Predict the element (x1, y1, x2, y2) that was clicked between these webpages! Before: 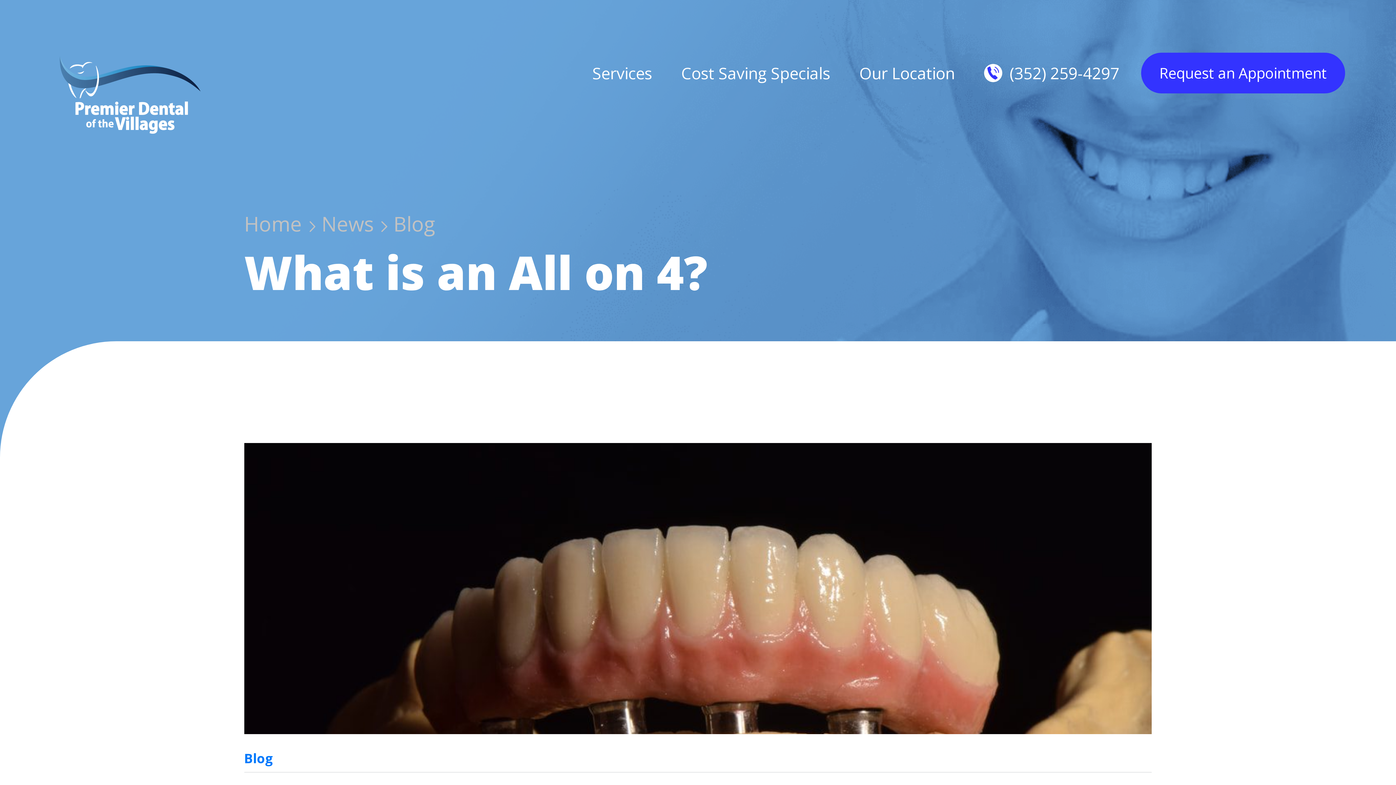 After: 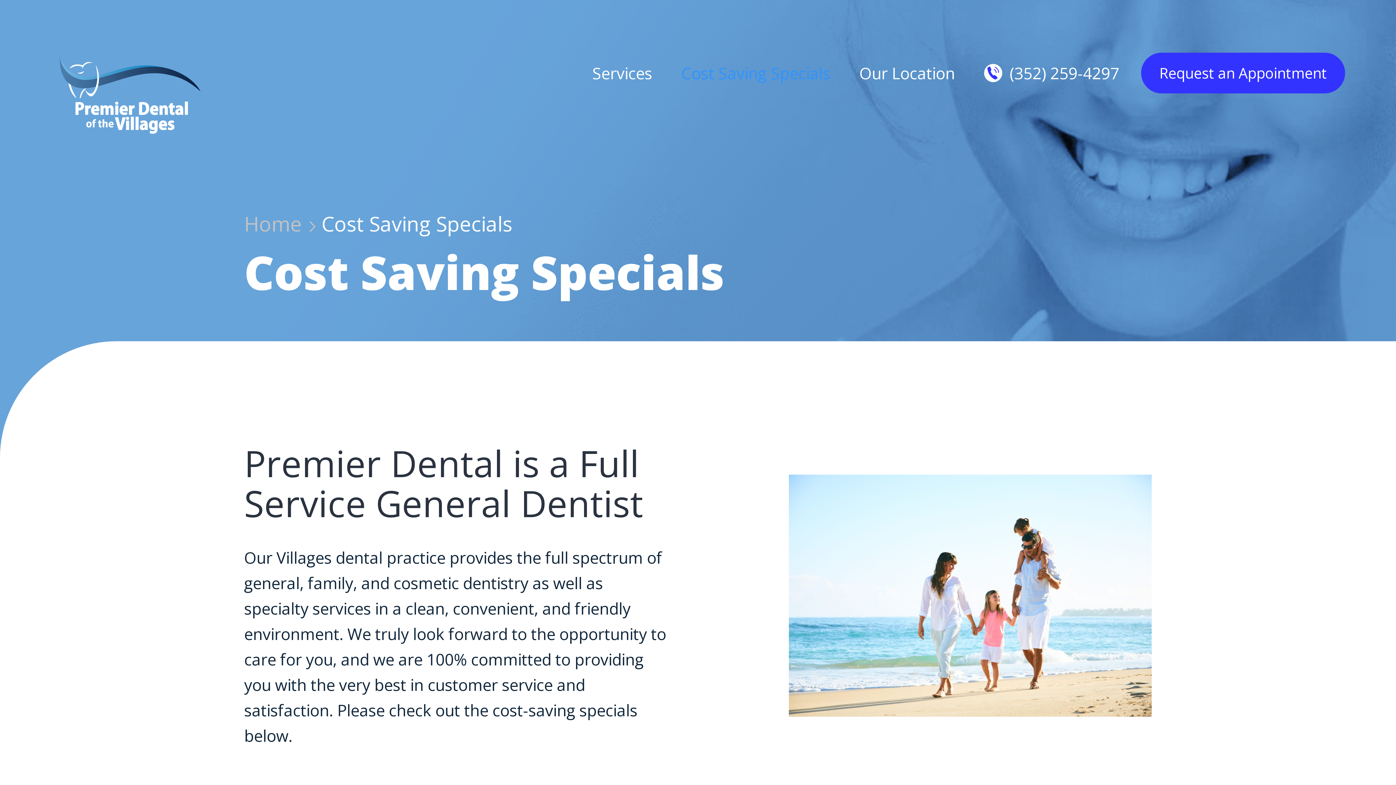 Action: bbox: (677, 14, 834, 131) label: Cost Saving Specials